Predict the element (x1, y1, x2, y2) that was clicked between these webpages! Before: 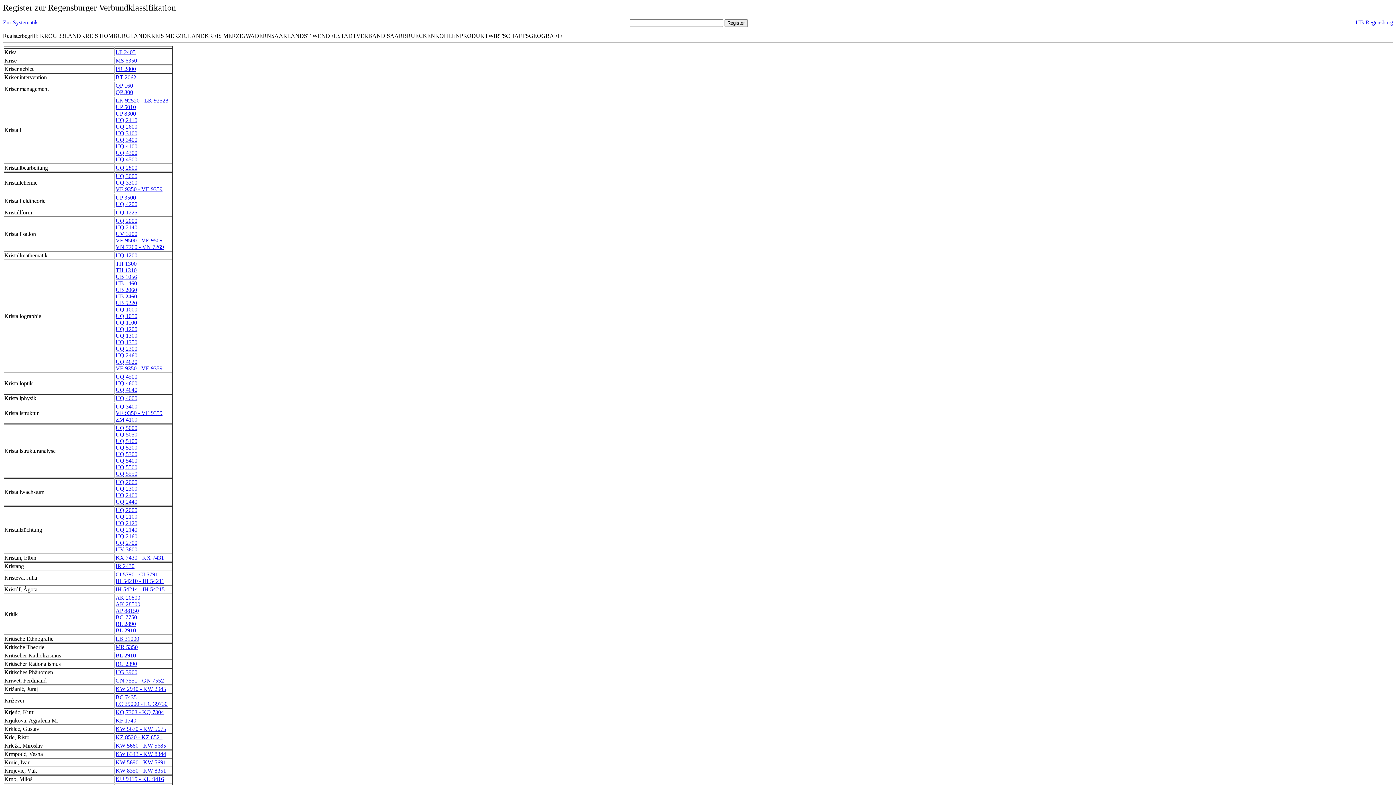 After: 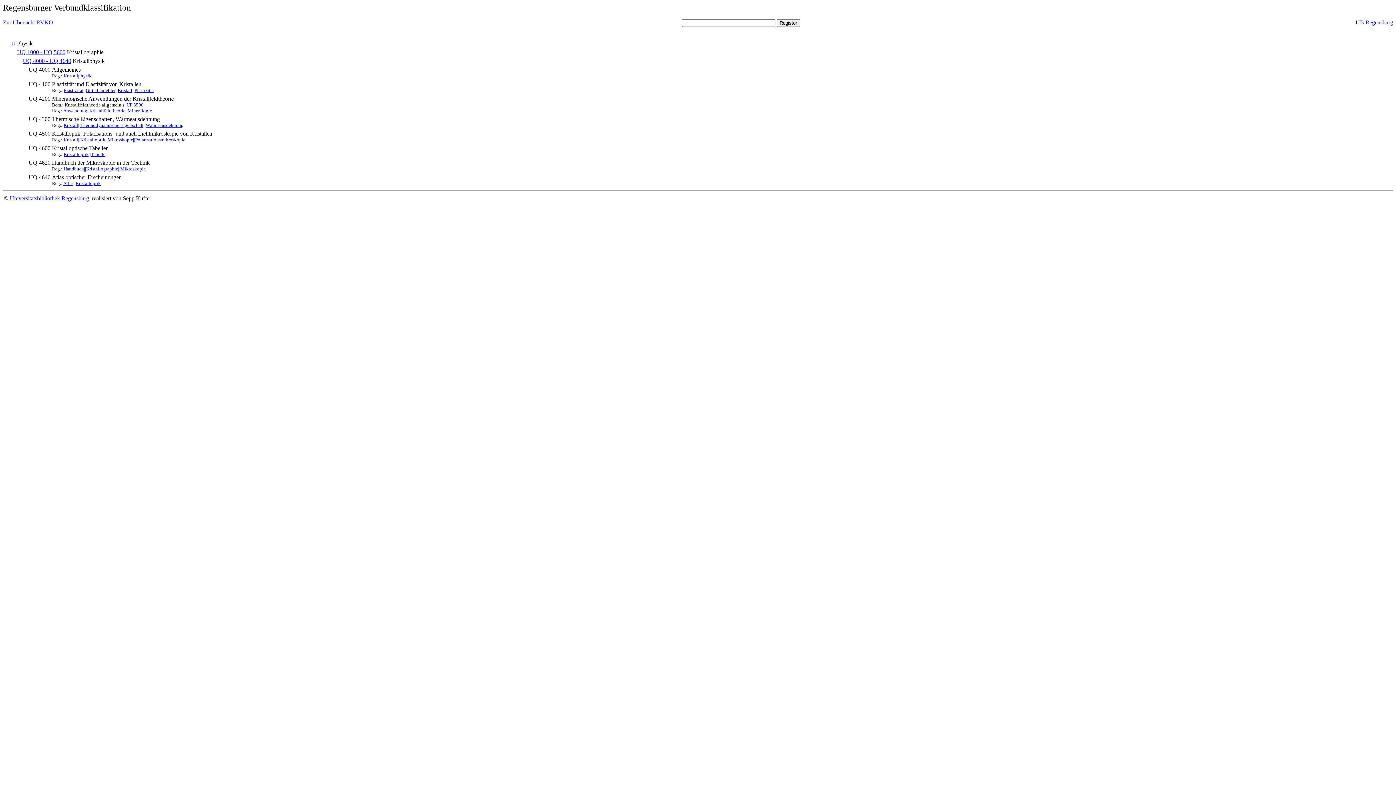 Action: bbox: (115, 201, 137, 207) label: UQ 4200